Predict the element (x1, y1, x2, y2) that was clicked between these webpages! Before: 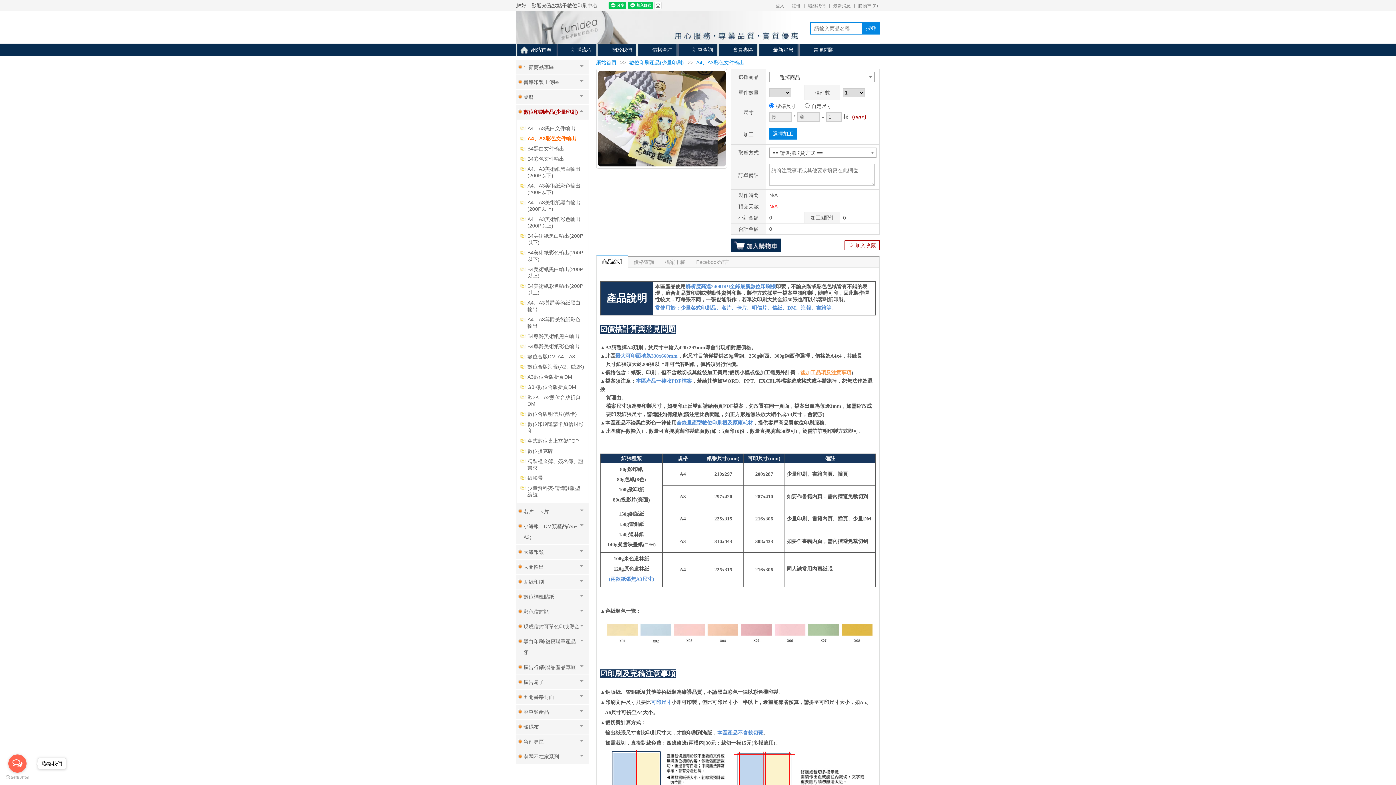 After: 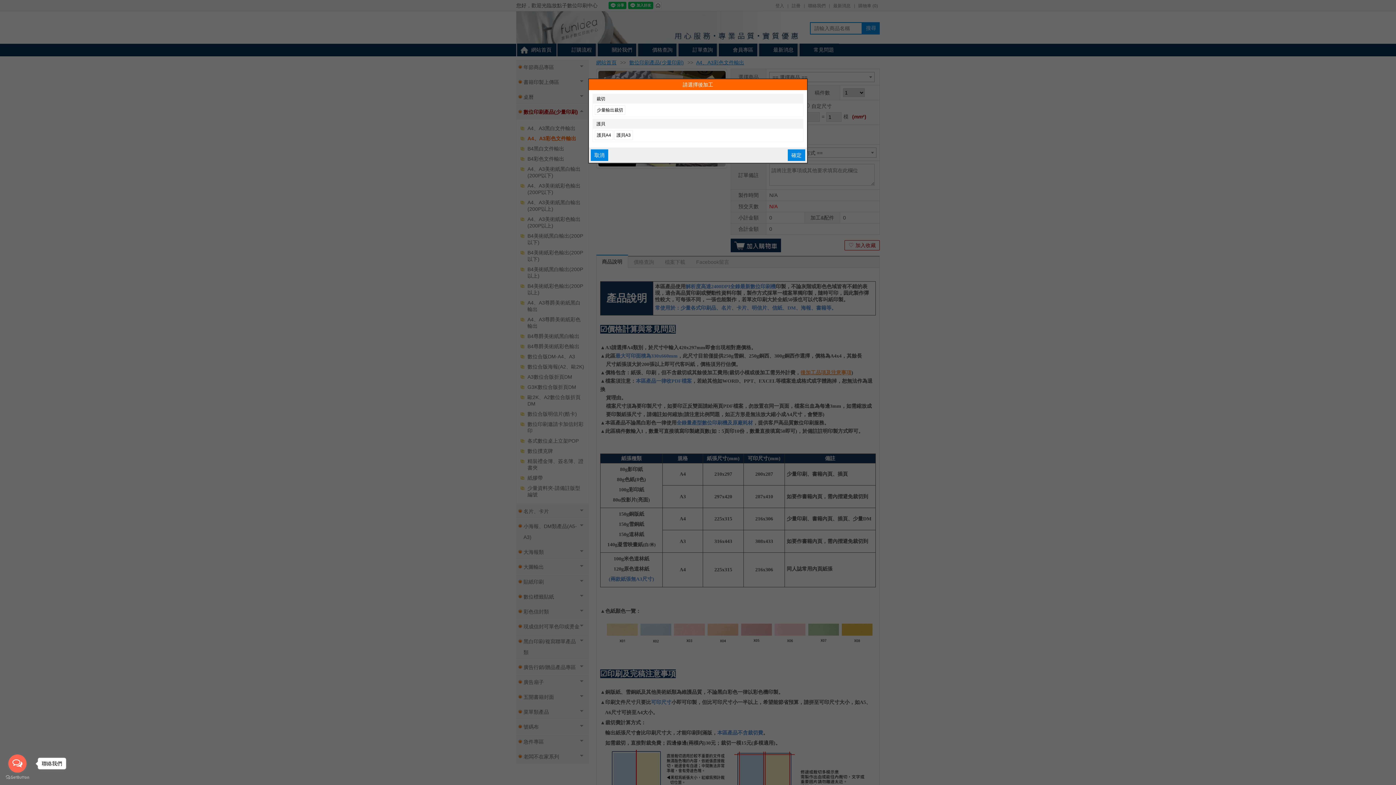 Action: bbox: (769, 128, 797, 139) label: 選擇加工